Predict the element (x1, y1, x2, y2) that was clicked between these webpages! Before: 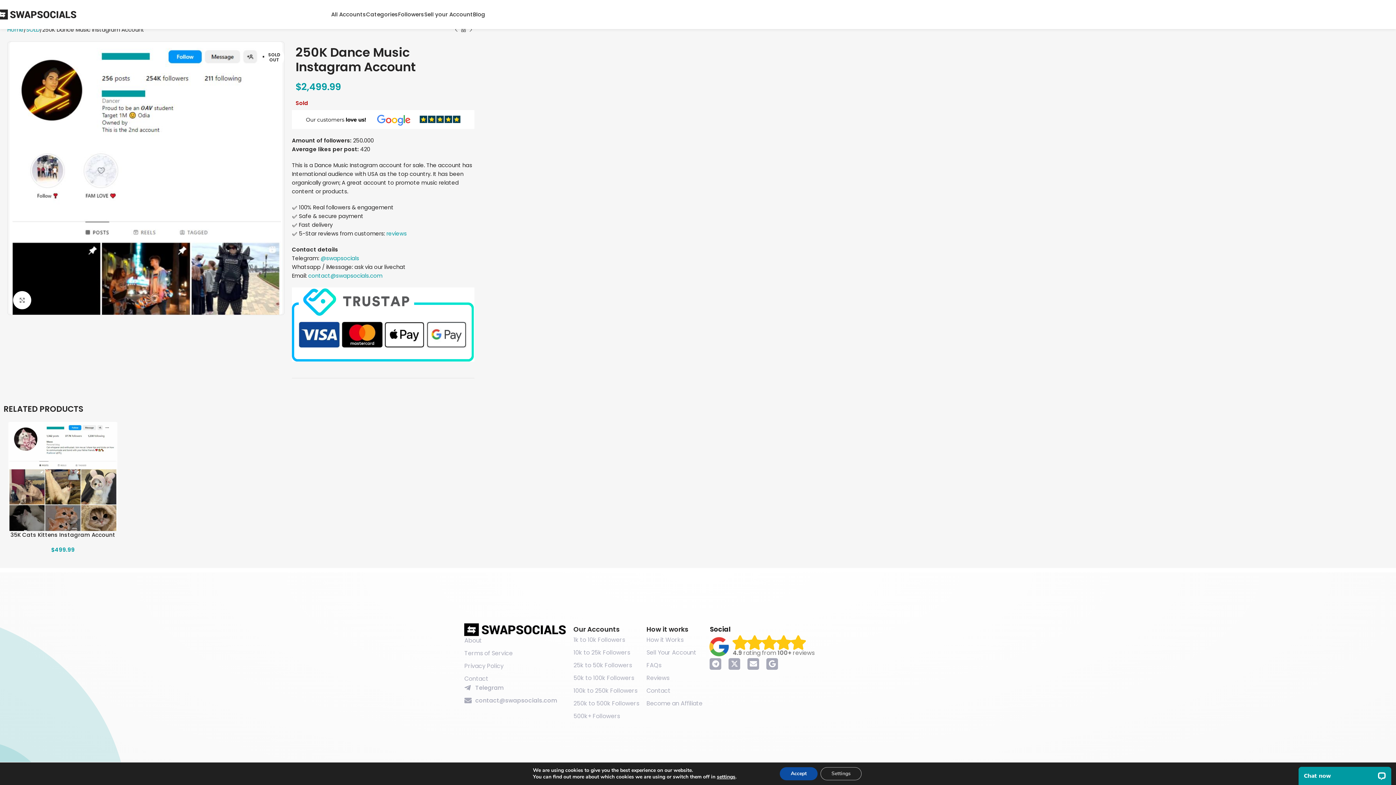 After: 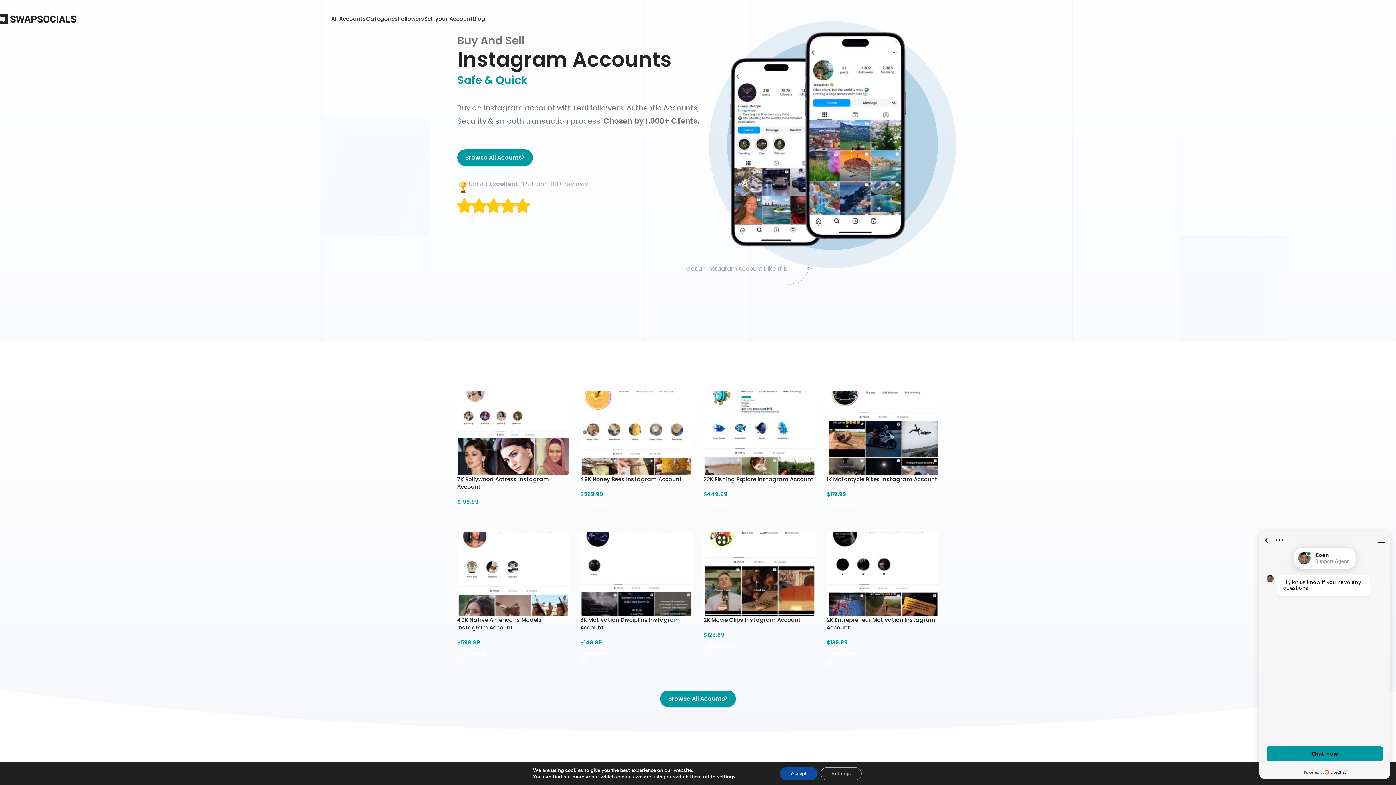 Action: bbox: (-3, 10, 76, 17) label: Site logo